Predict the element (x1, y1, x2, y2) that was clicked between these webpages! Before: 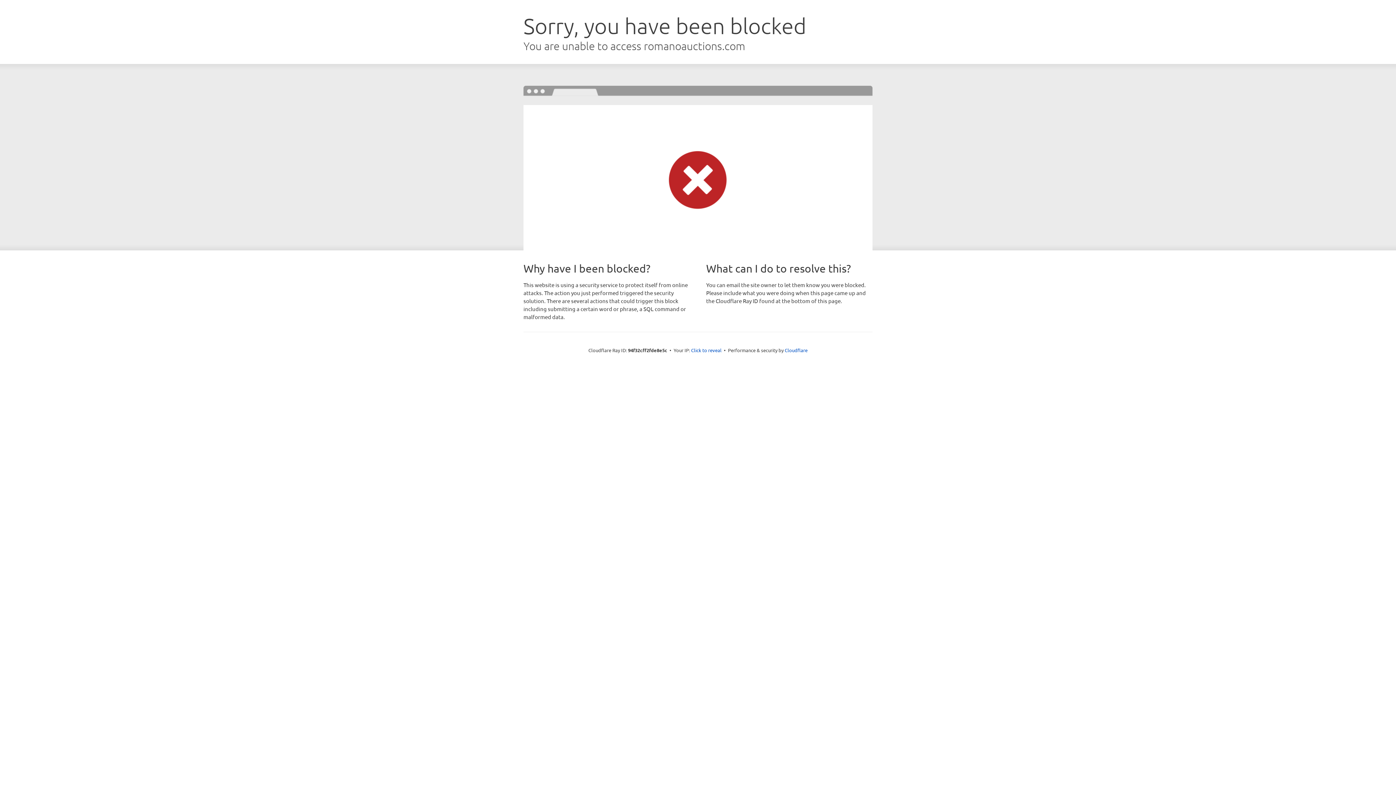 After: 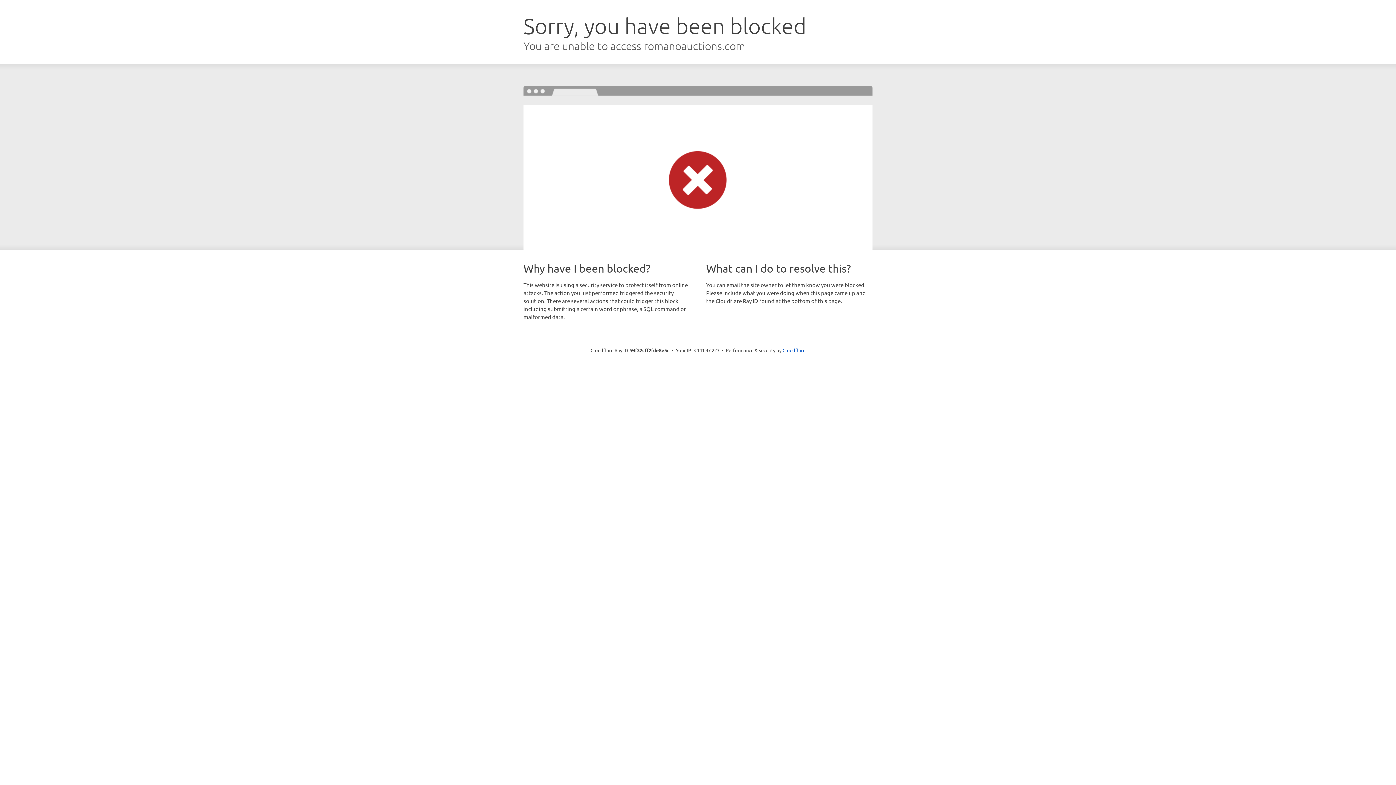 Action: bbox: (691, 346, 721, 353) label: Click to reveal